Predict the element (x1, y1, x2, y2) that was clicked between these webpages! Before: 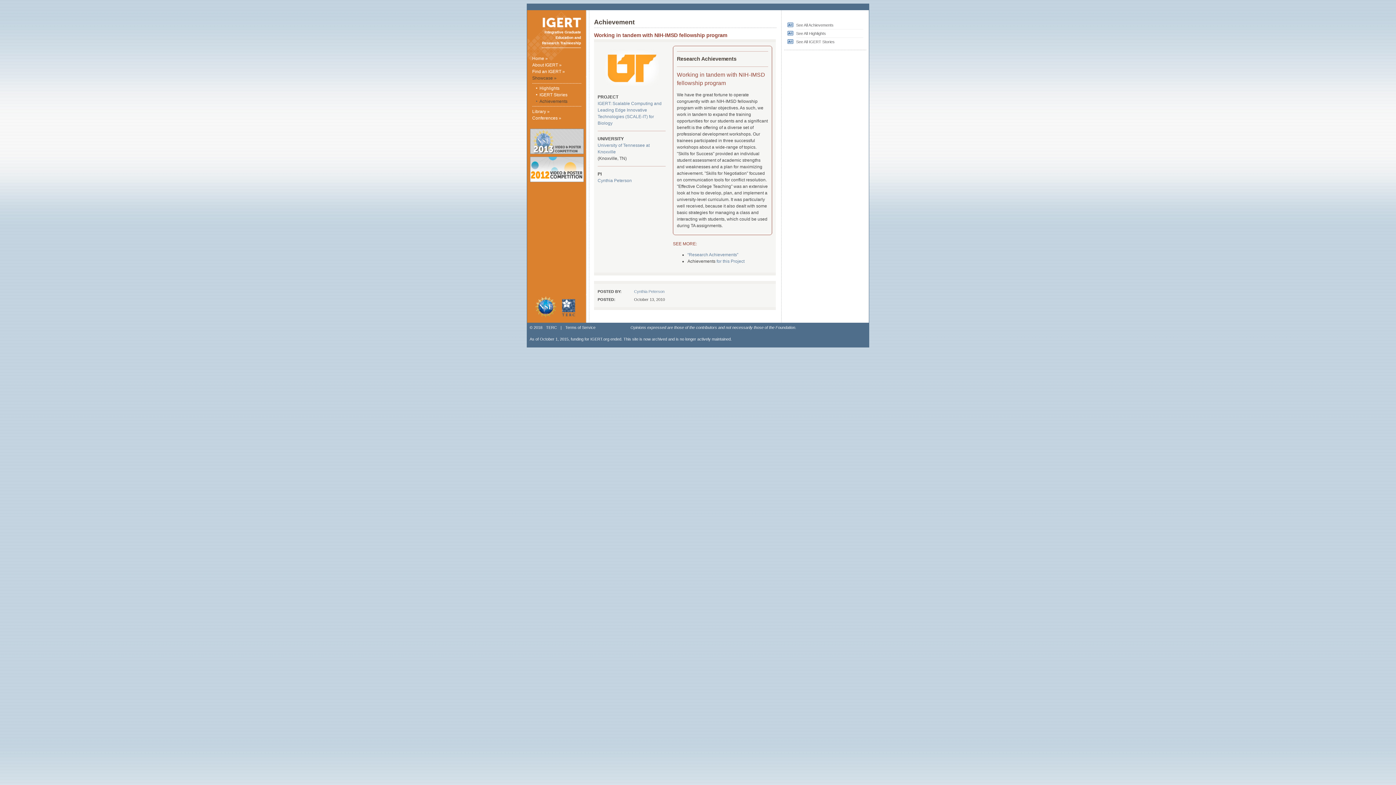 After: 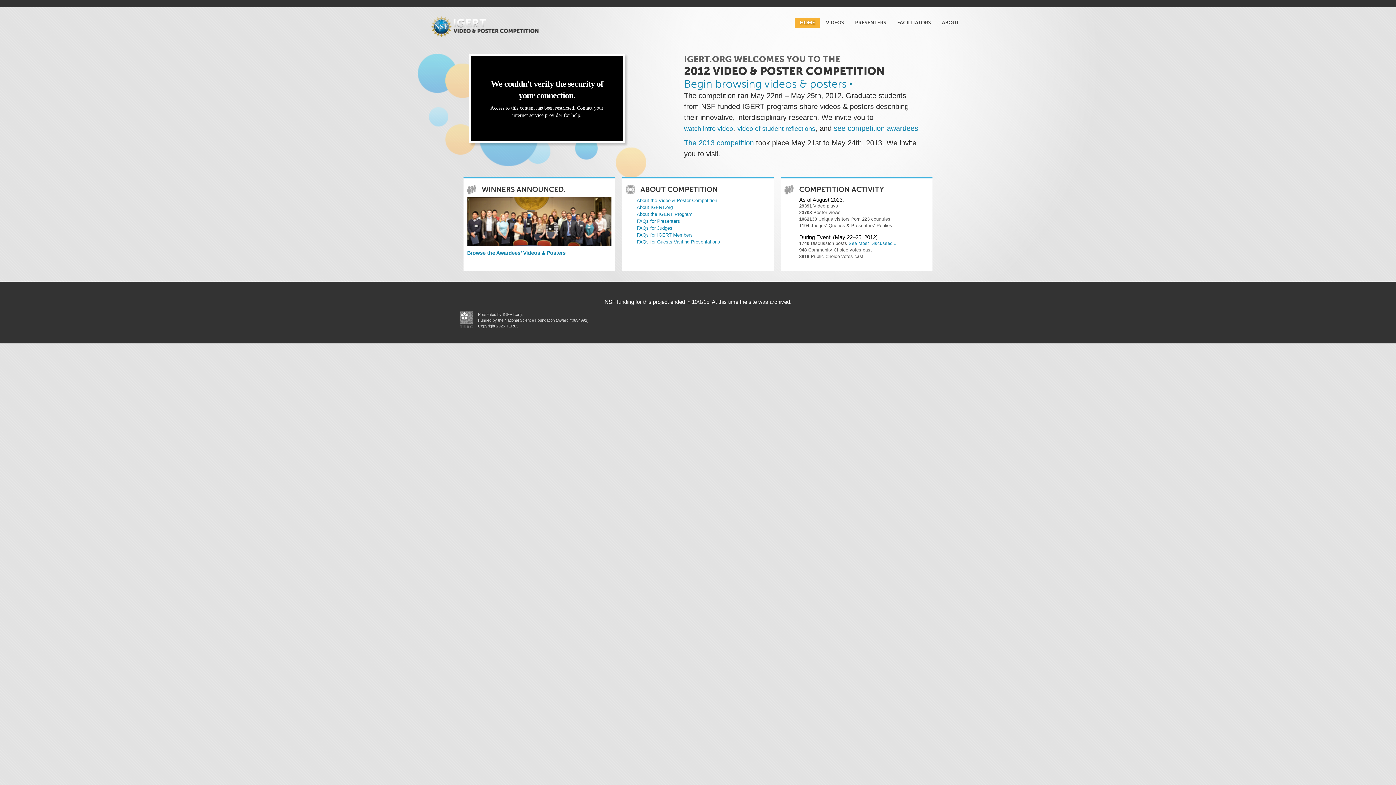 Action: bbox: (530, 156, 584, 182)